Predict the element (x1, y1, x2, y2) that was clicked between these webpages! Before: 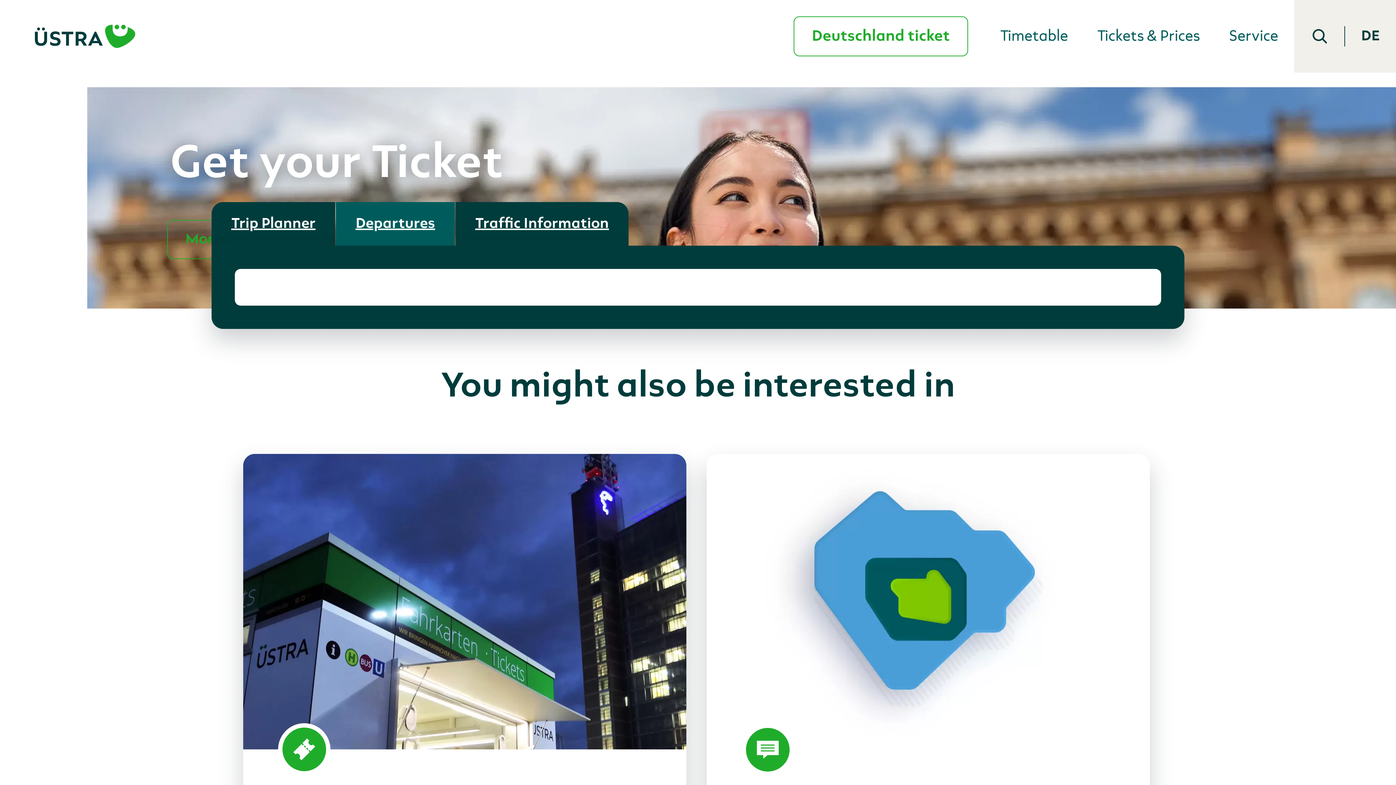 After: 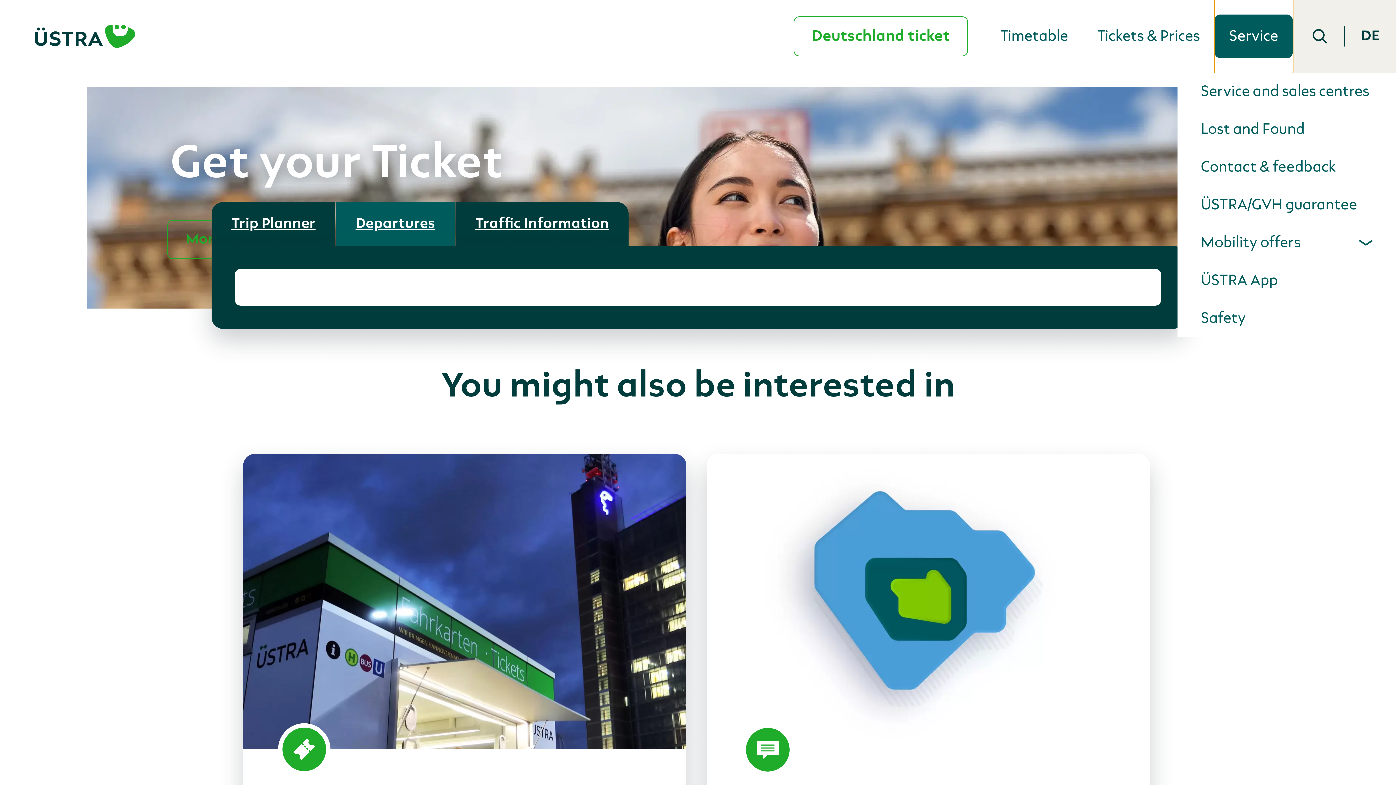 Action: label: Service bbox: (1214, 0, 1293, 72)